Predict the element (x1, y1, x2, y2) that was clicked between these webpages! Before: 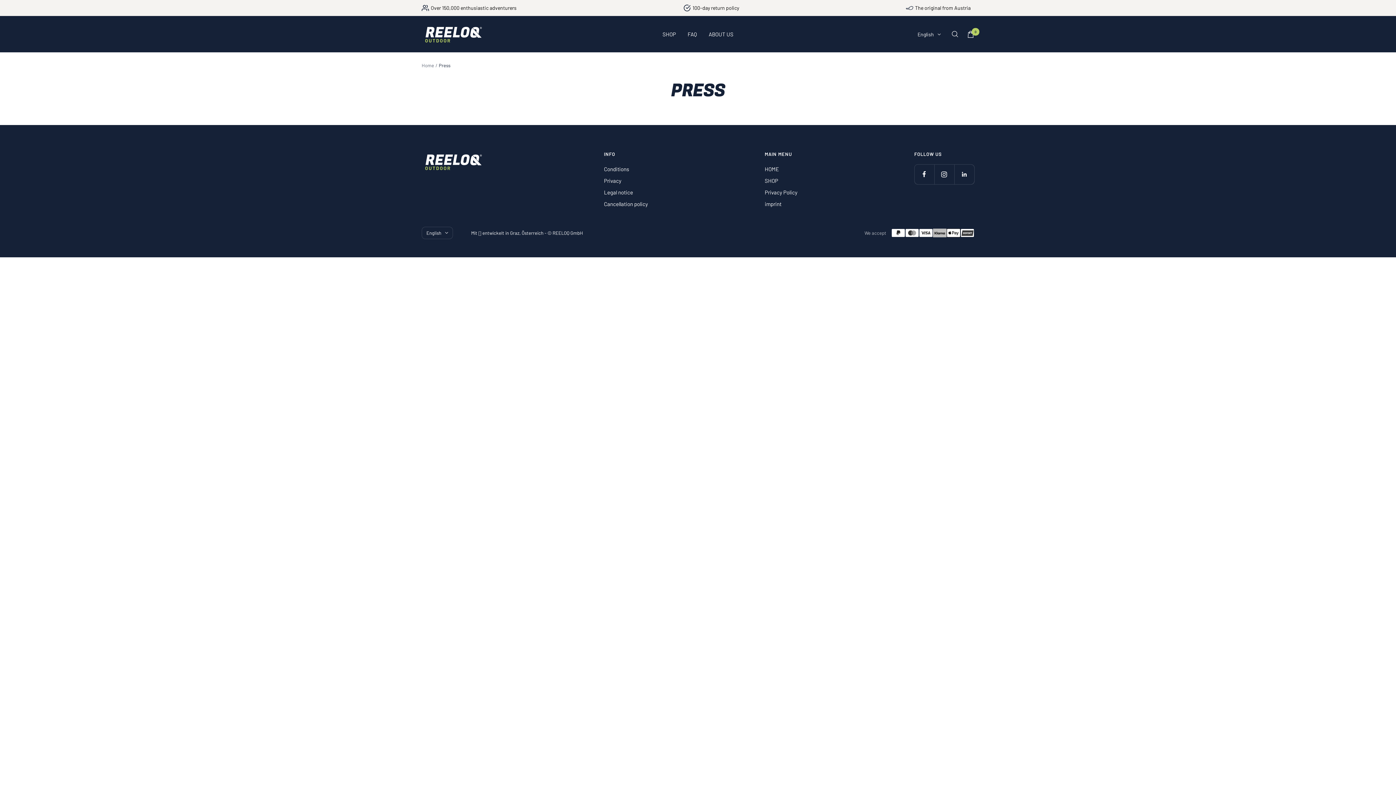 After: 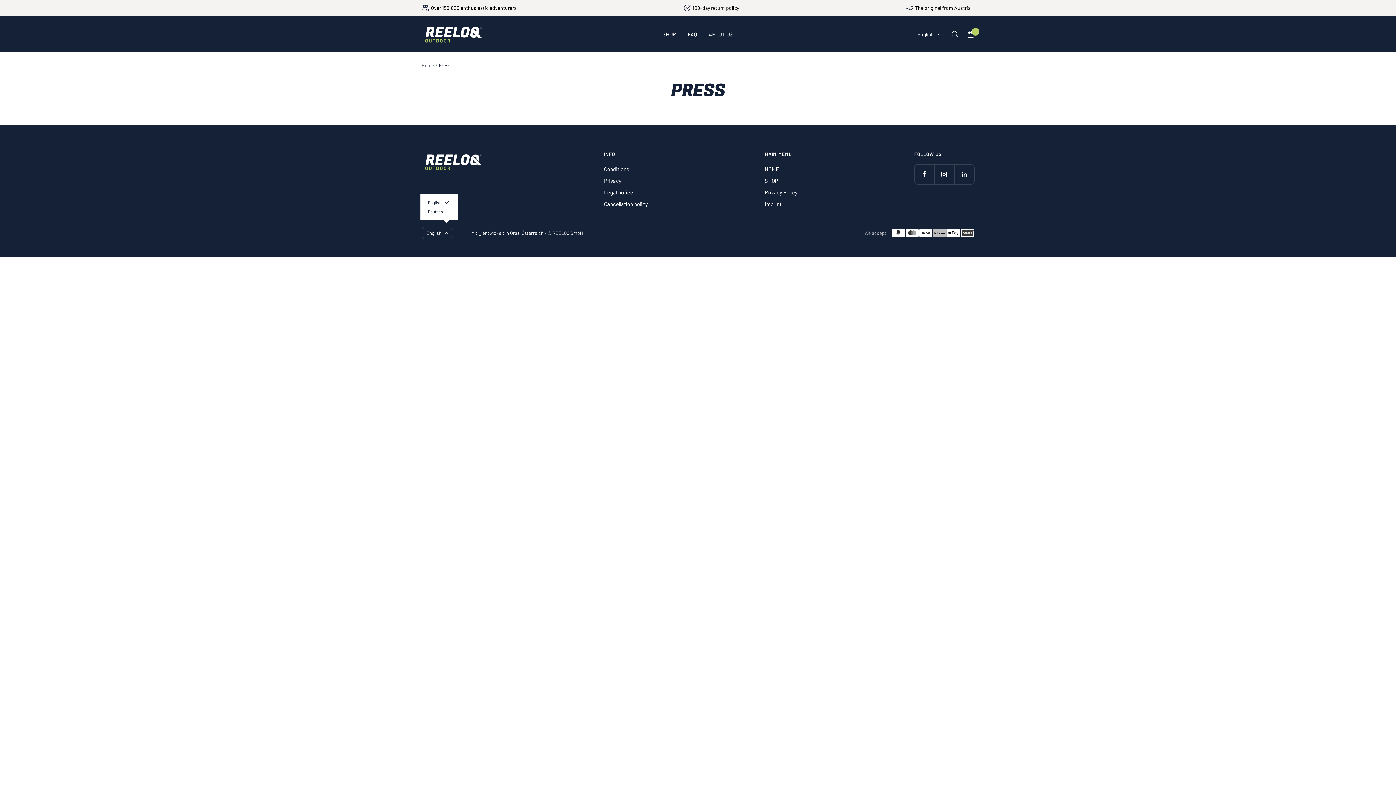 Action: bbox: (421, 226, 453, 239) label: English